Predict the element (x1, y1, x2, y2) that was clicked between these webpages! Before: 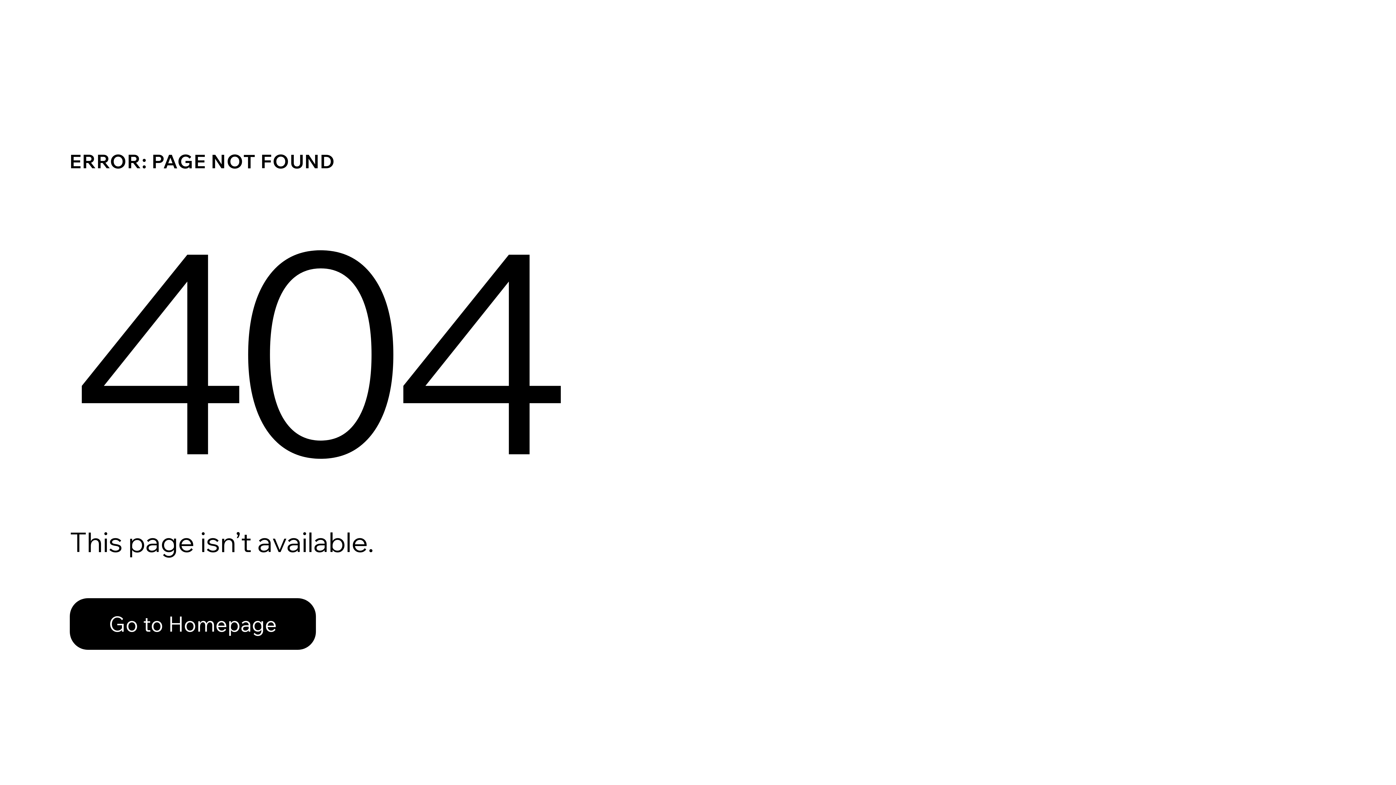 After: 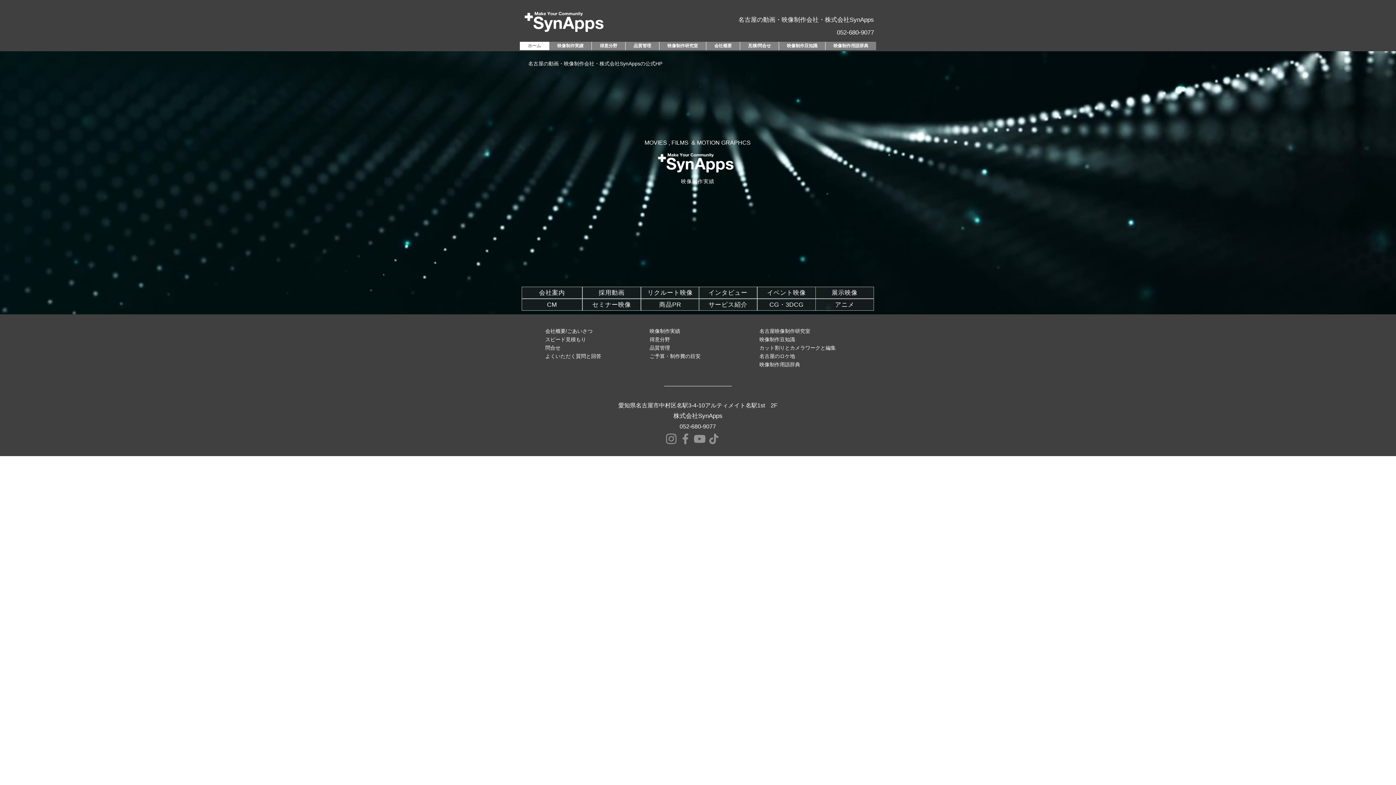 Action: label: Go to Homepage bbox: (69, 598, 316, 650)